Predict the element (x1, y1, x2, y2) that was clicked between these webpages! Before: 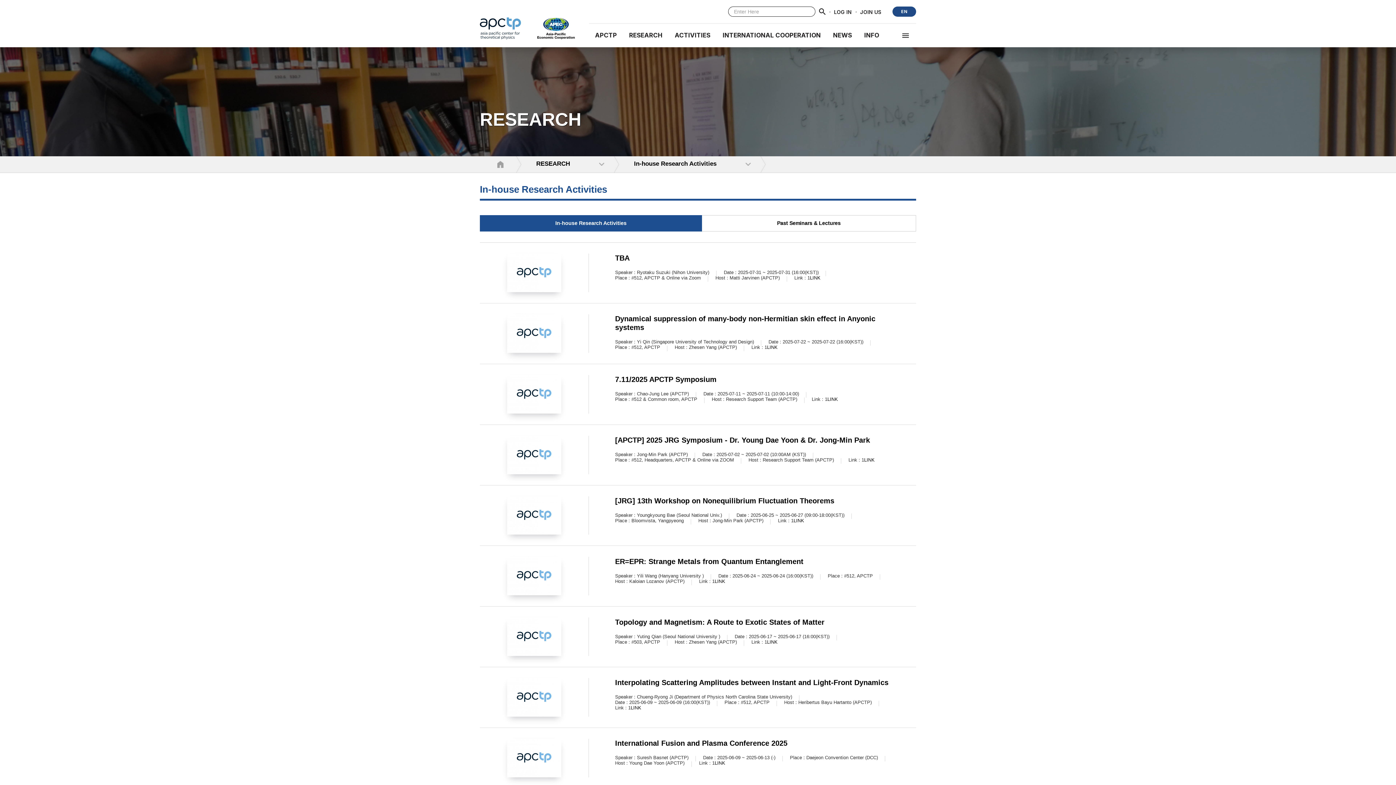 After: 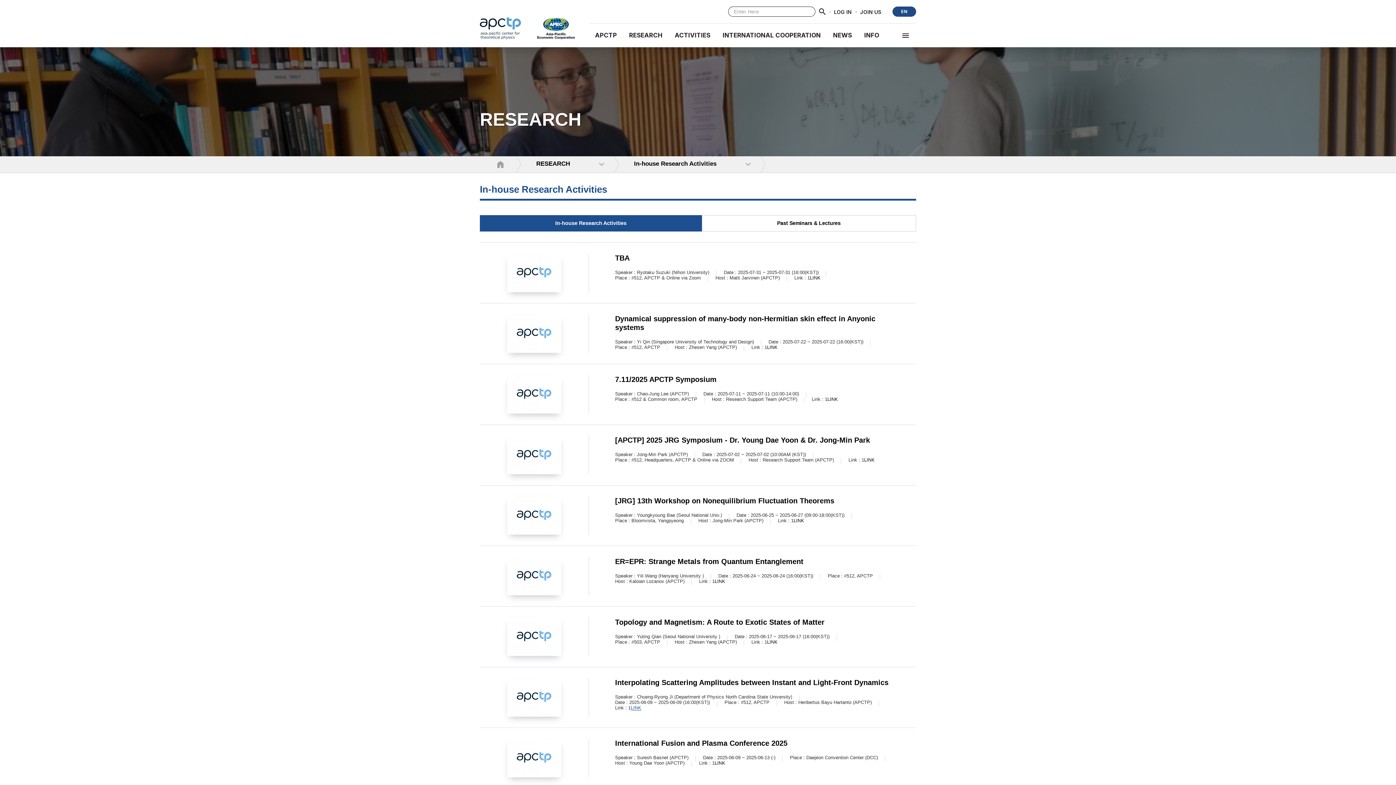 Action: label: LINK bbox: (630, 705, 641, 711)